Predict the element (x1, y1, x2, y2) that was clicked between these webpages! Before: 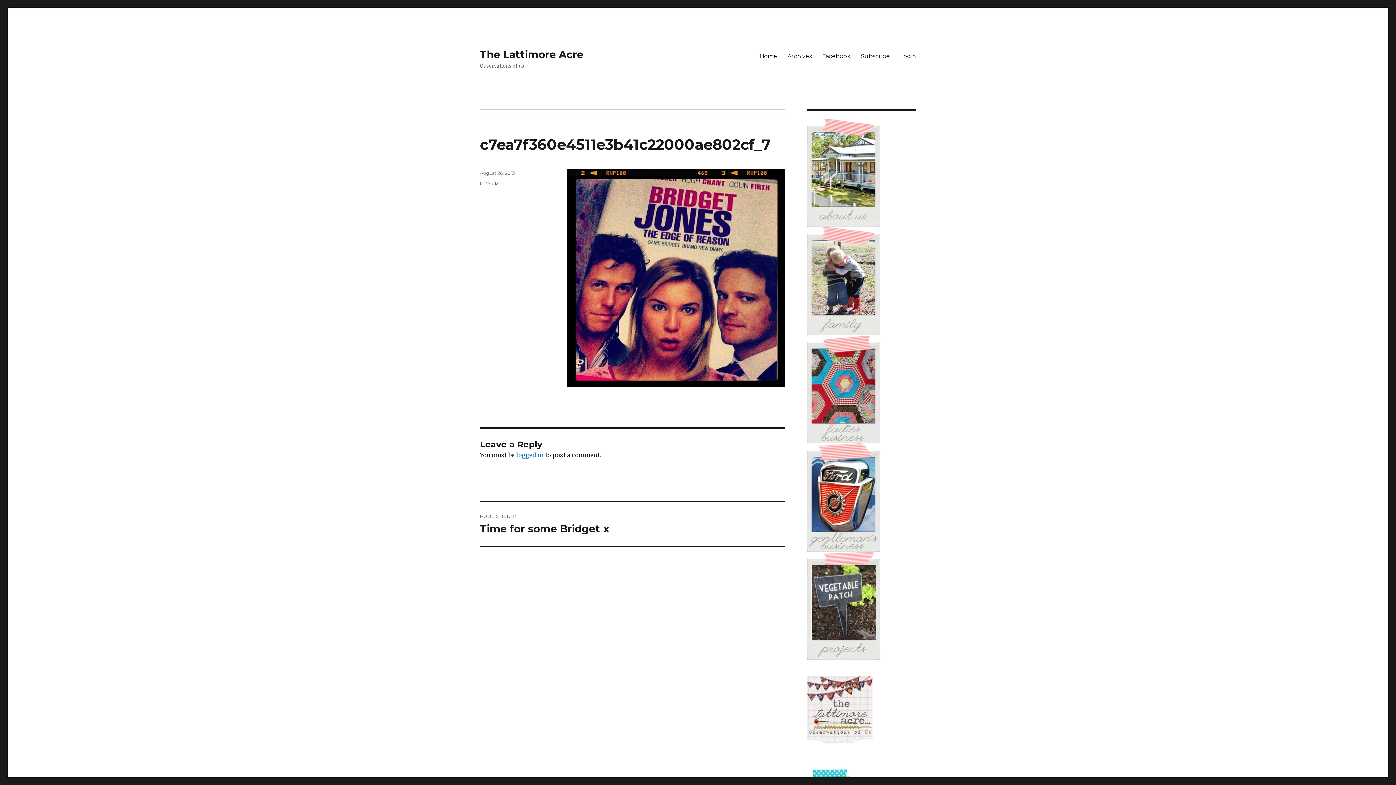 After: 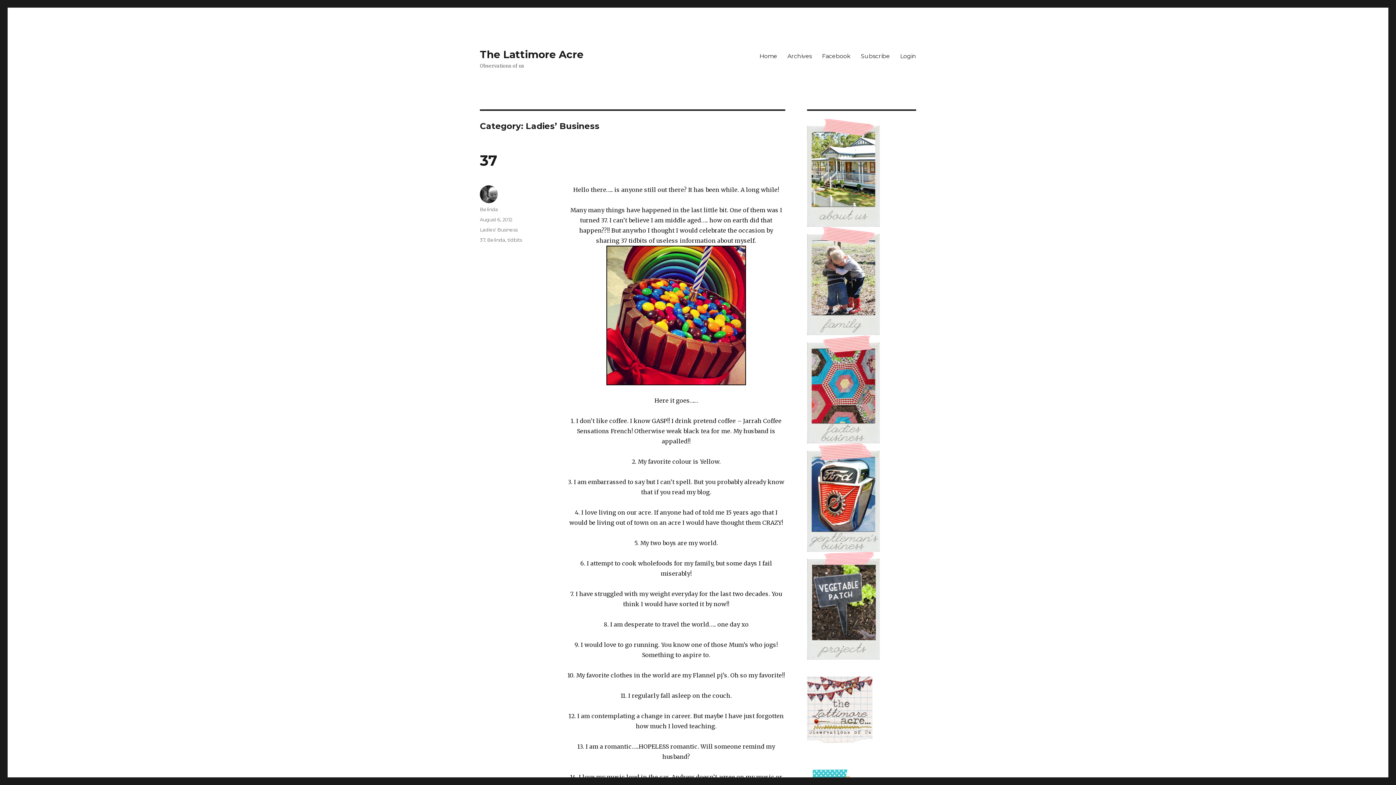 Action: bbox: (807, 335, 916, 443)